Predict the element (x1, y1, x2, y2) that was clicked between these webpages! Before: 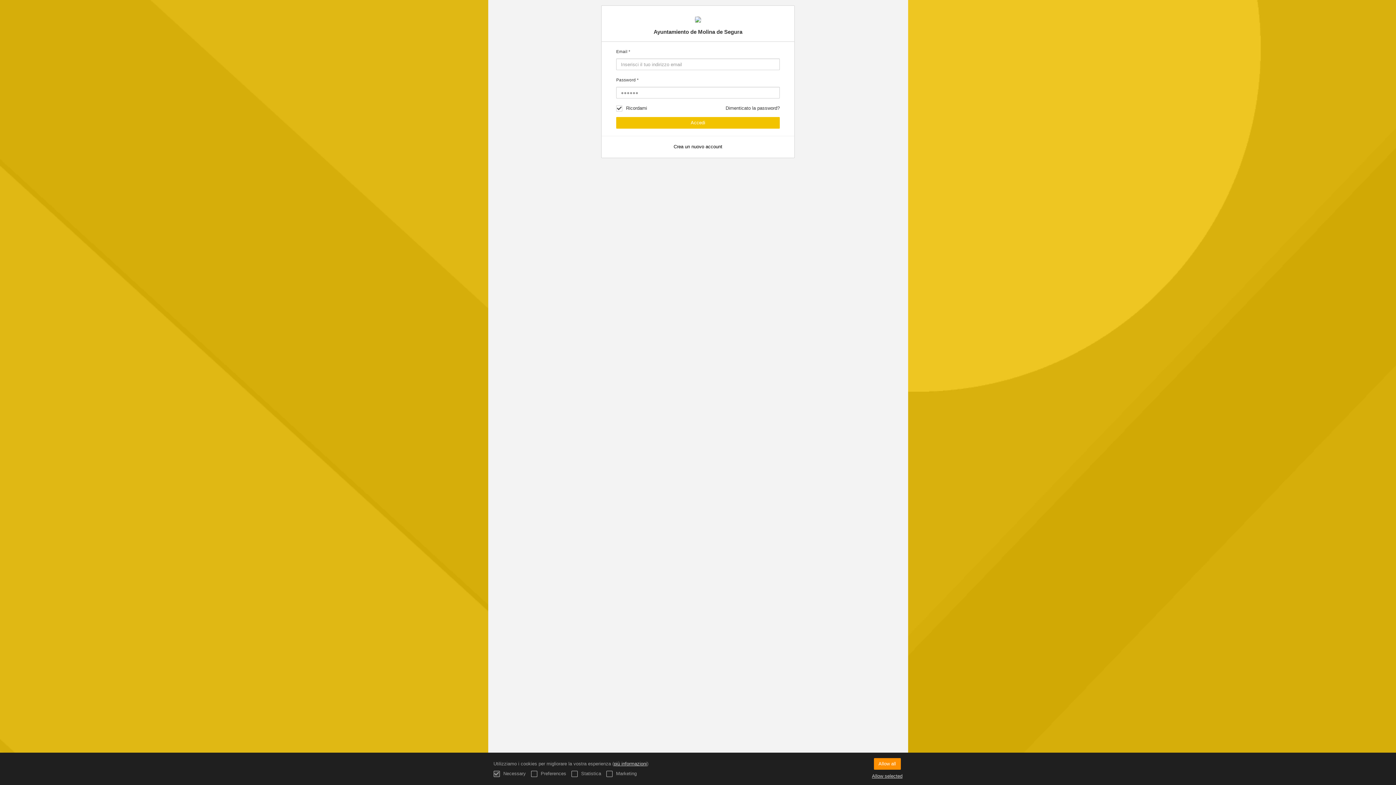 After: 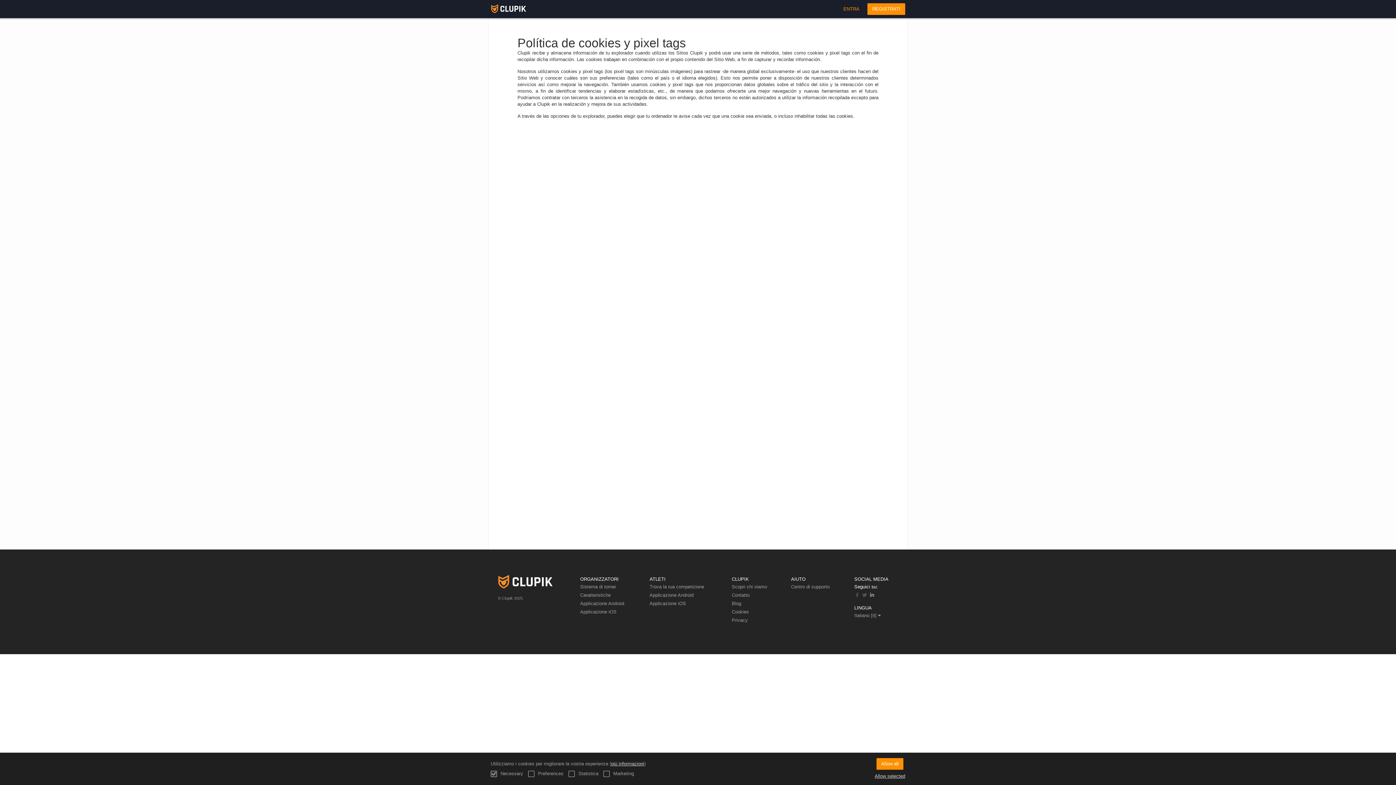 Action: bbox: (614, 761, 647, 766) label: più informazioni